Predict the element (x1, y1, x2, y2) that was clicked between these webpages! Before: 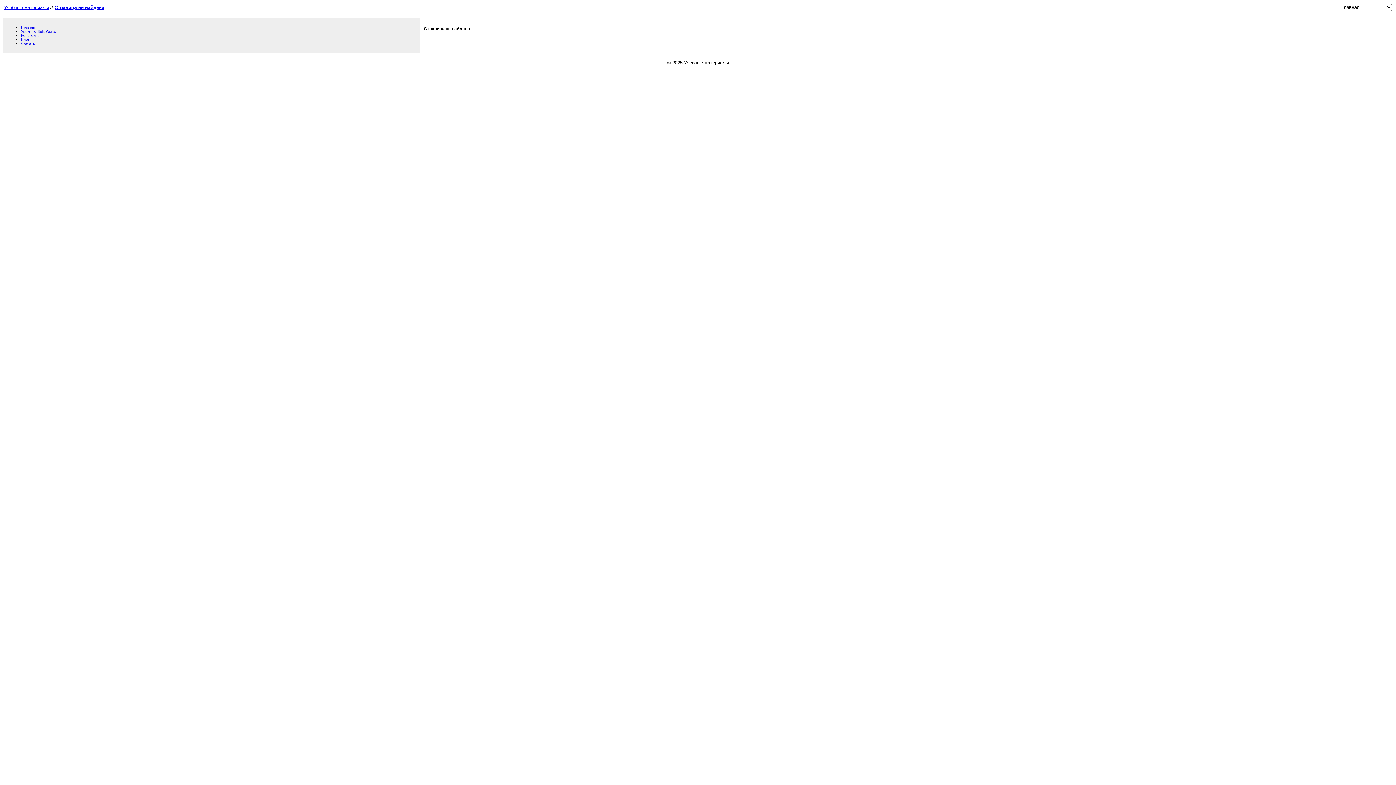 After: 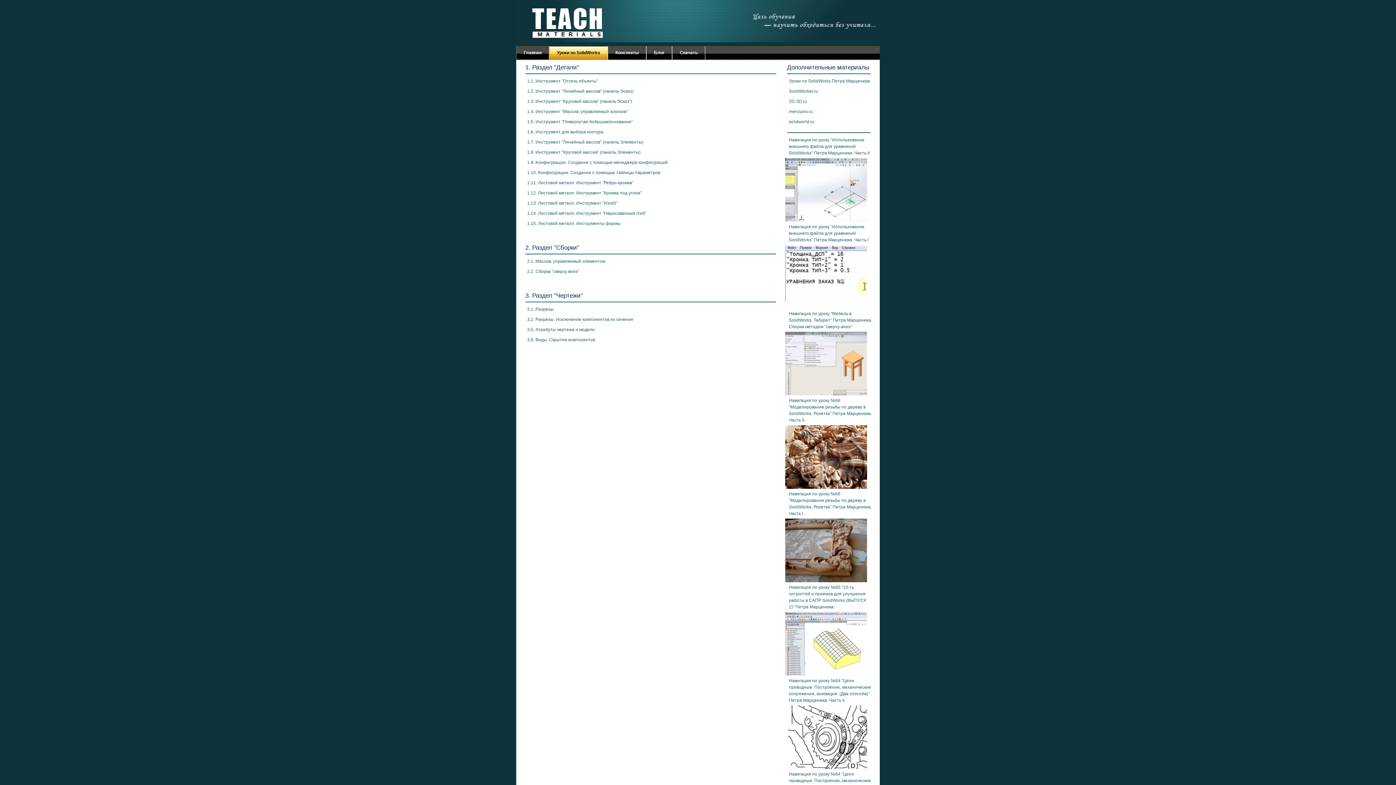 Action: bbox: (21, 29, 56, 33) label: Уроки по SolidWorks